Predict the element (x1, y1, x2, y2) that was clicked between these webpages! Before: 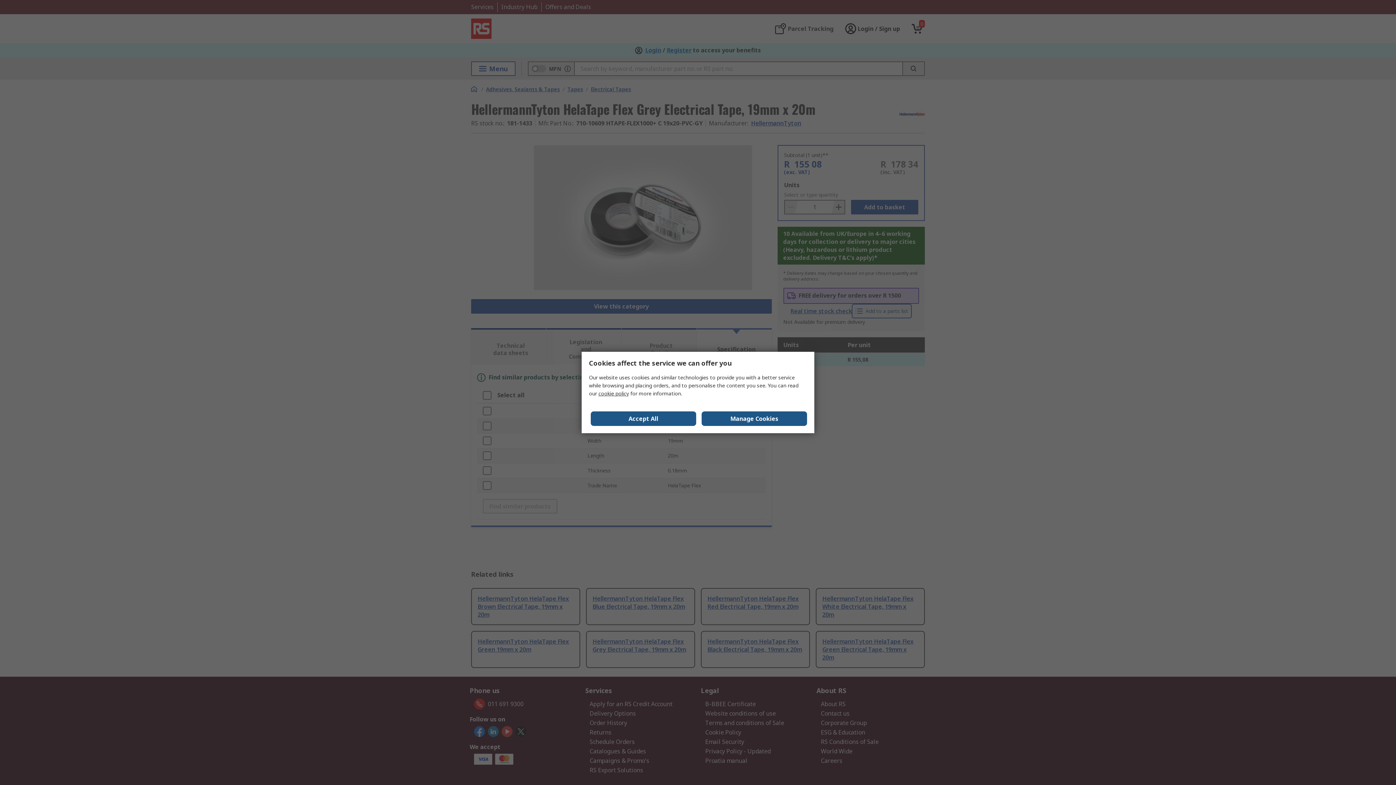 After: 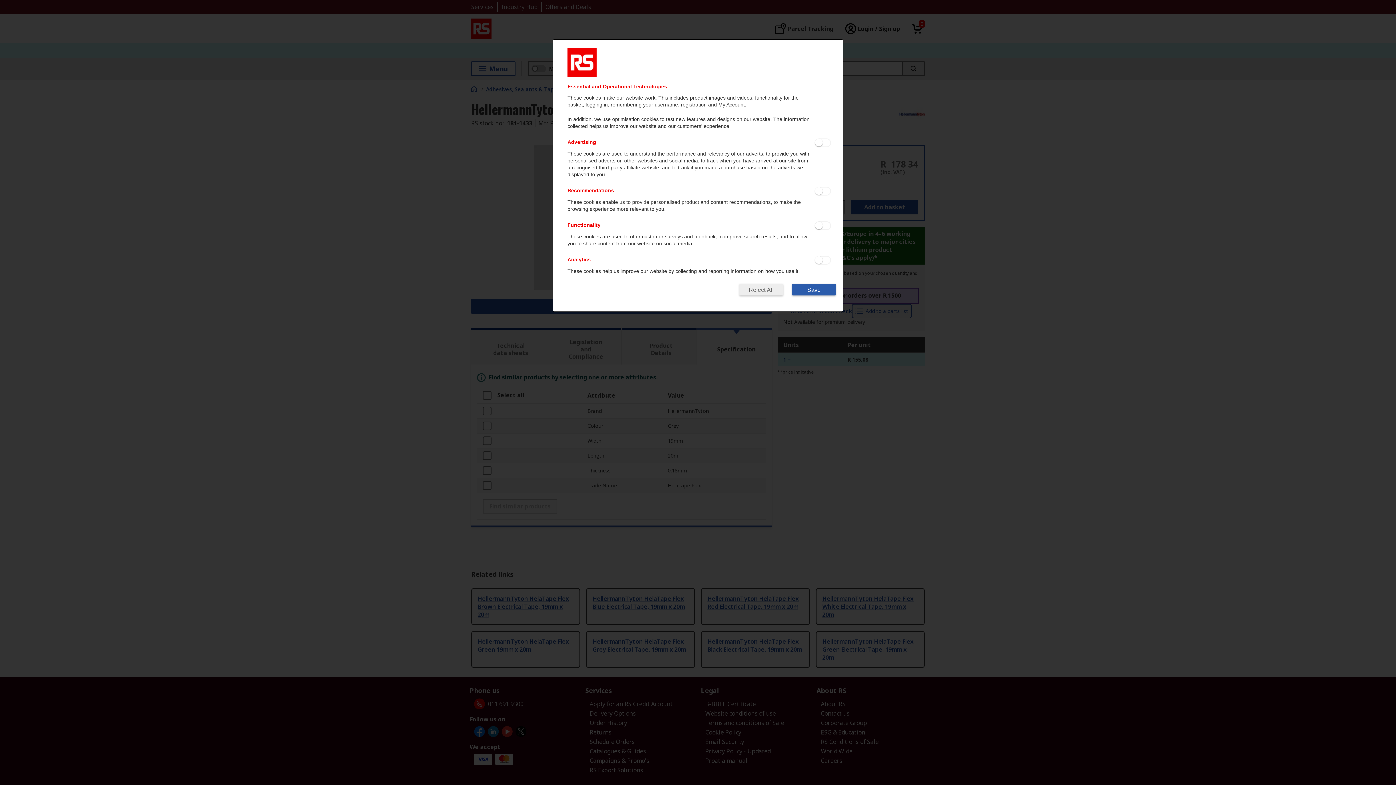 Action: bbox: (701, 411, 807, 426) label: Manage Cookies